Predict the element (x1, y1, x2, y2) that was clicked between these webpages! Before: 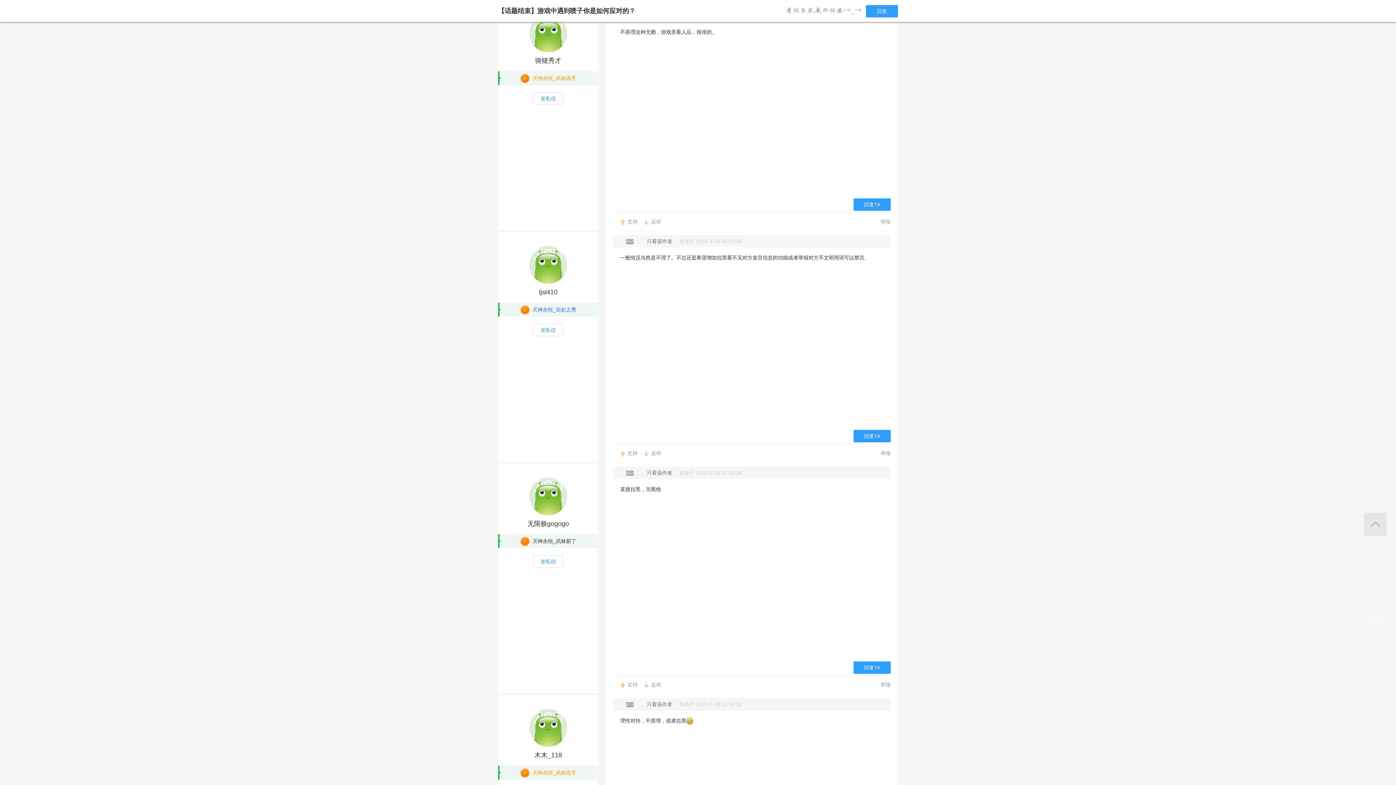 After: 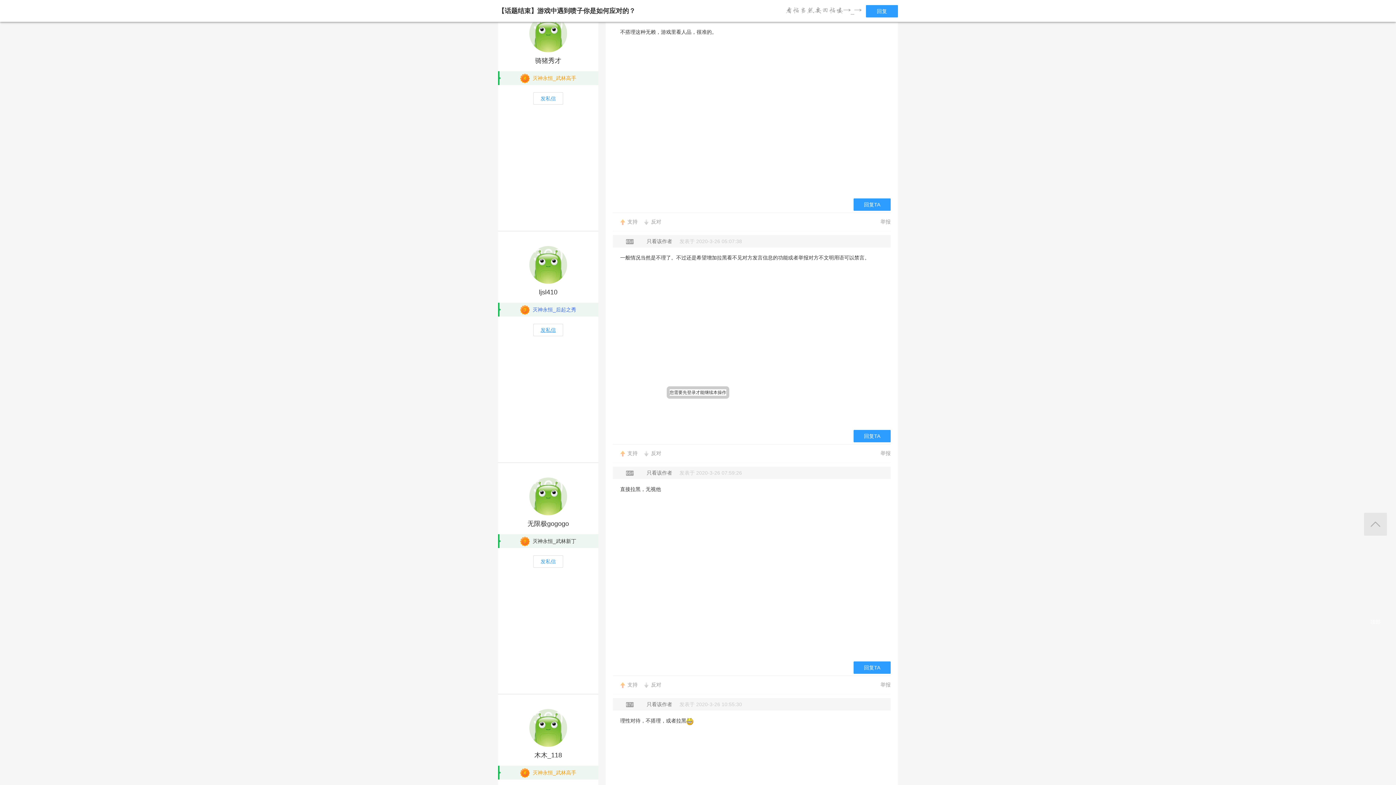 Action: label: 发私信 bbox: (533, 324, 563, 336)